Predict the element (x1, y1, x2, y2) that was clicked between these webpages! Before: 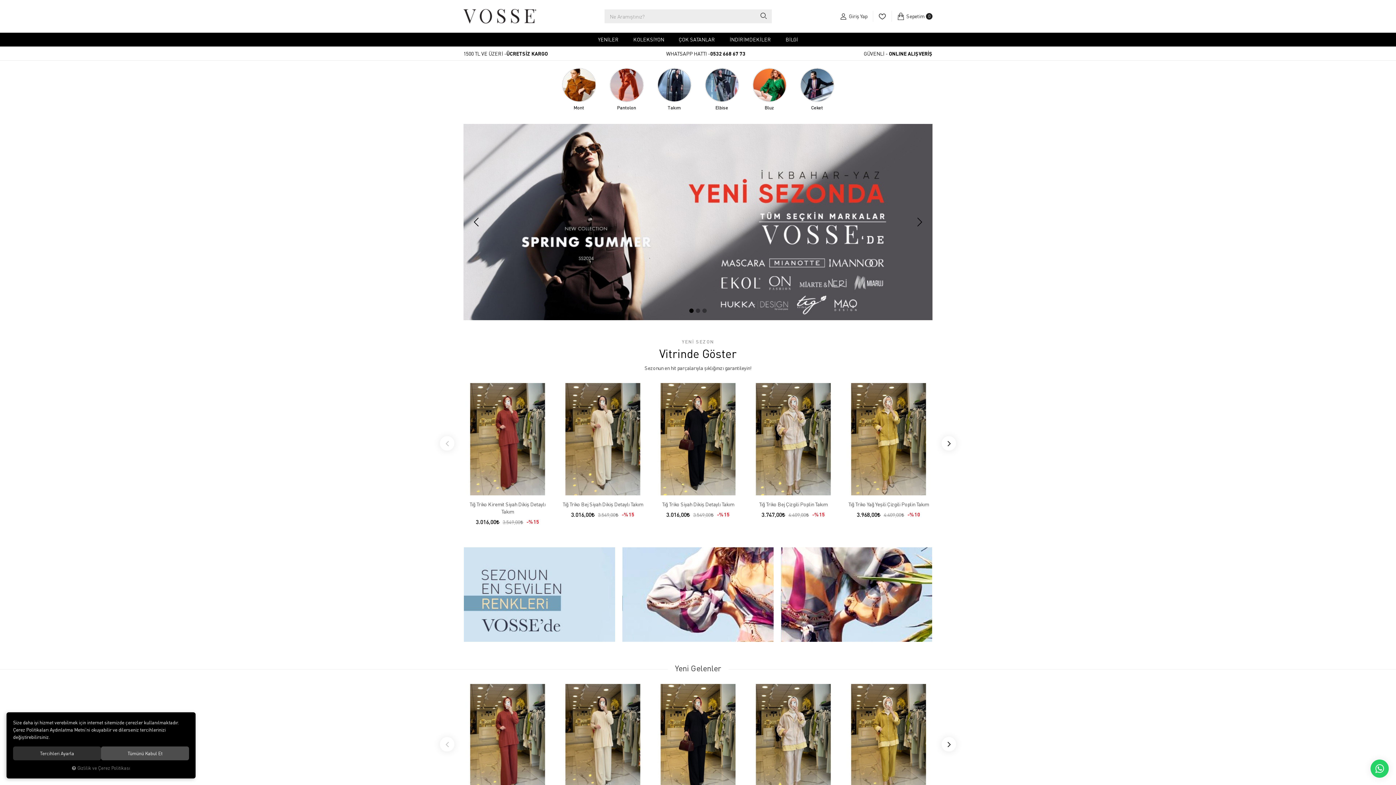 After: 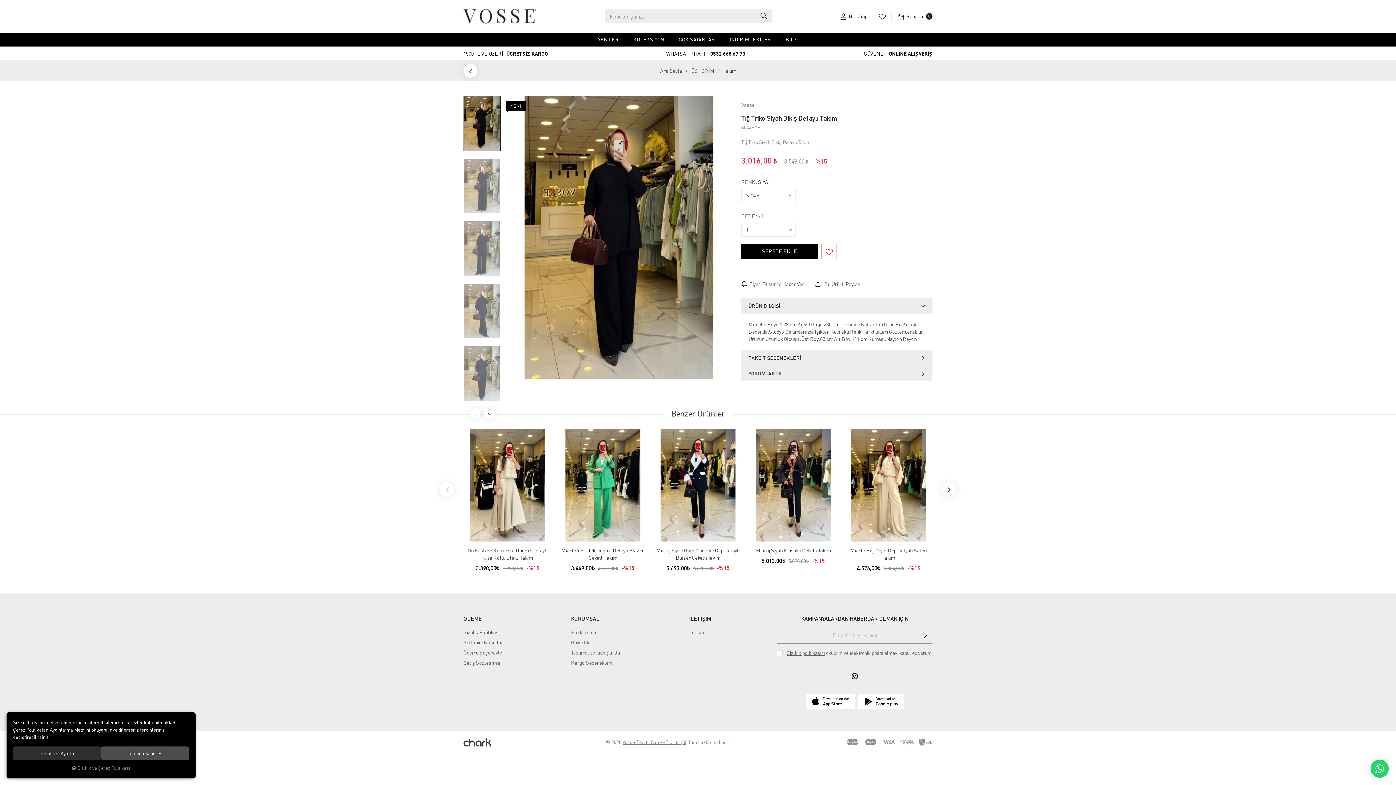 Action: bbox: (654, 684, 742, 796)